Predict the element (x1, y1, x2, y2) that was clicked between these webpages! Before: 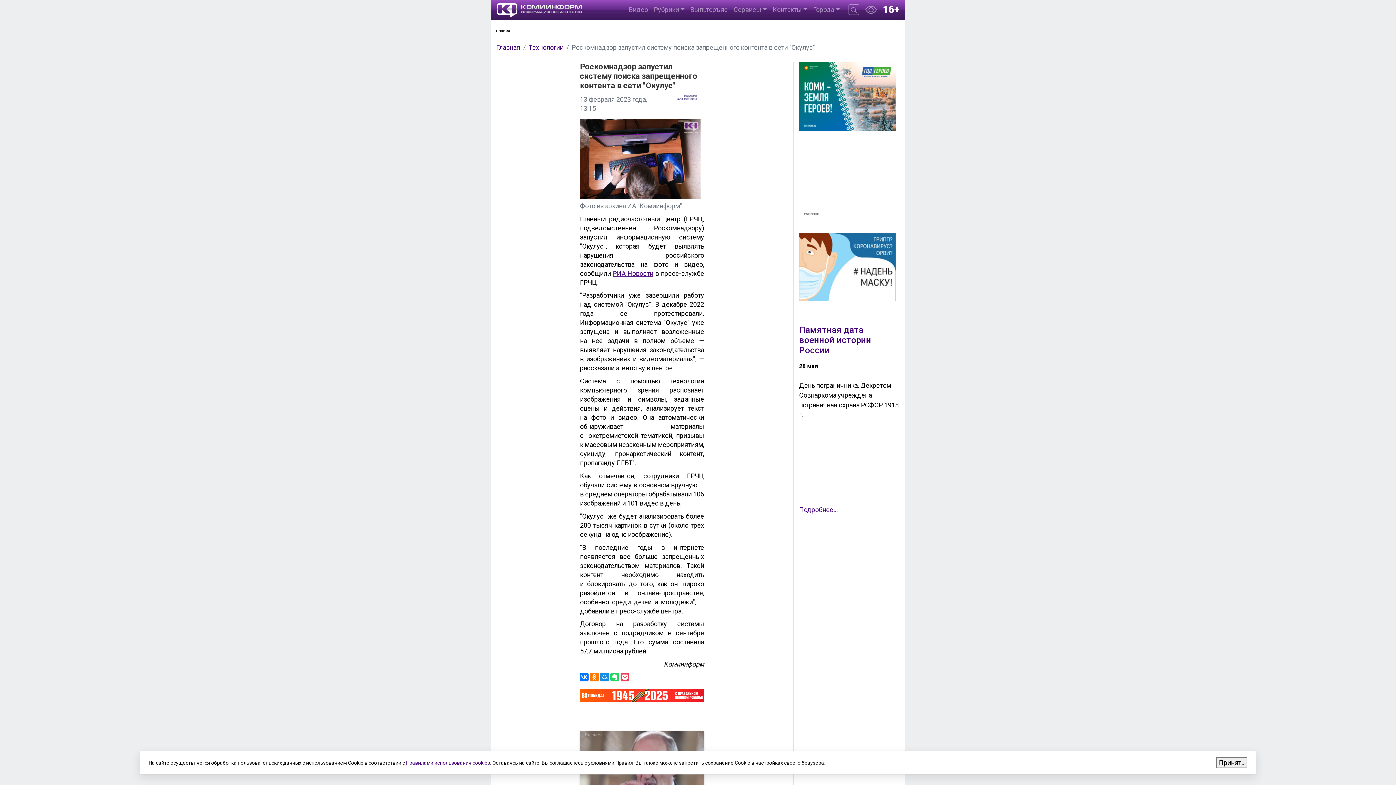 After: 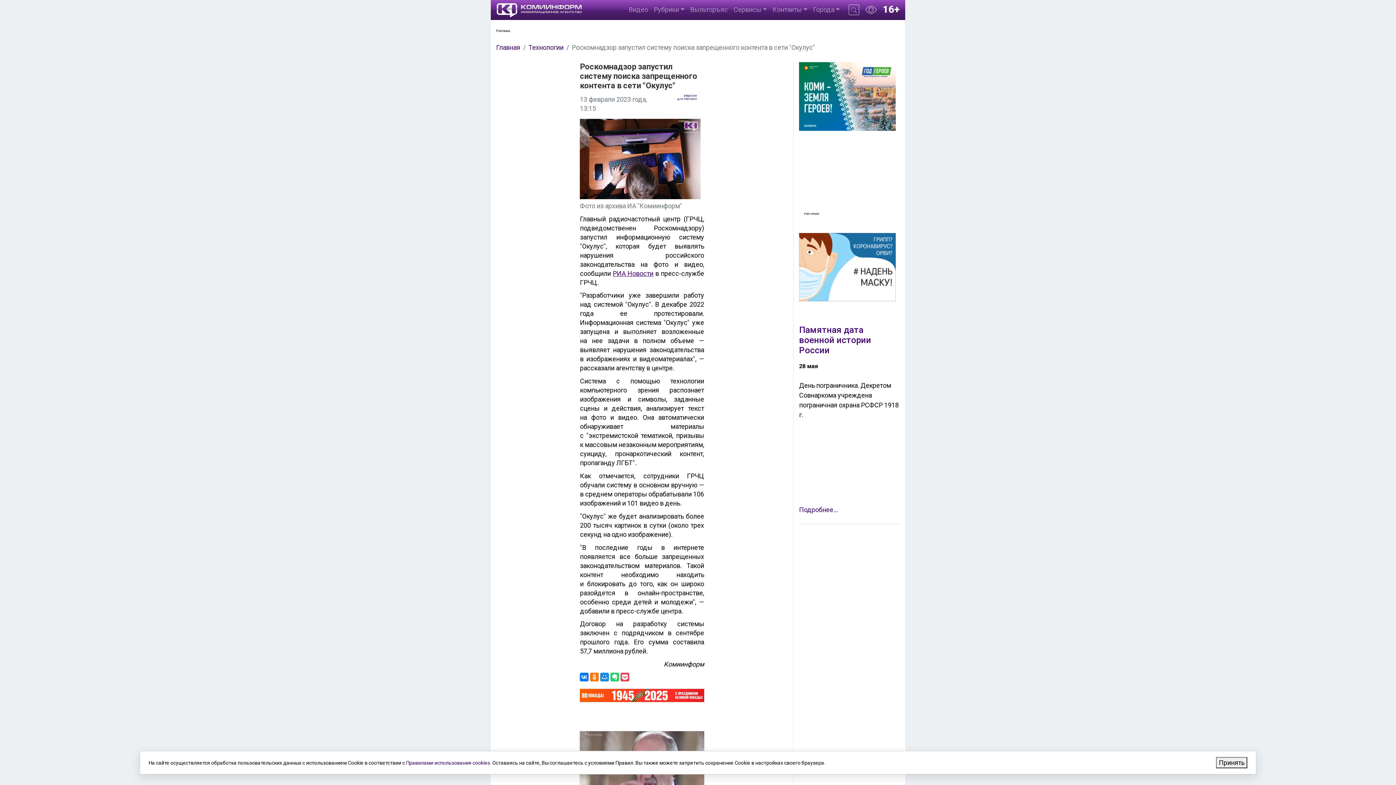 Action: bbox: (799, 124, 896, 132)